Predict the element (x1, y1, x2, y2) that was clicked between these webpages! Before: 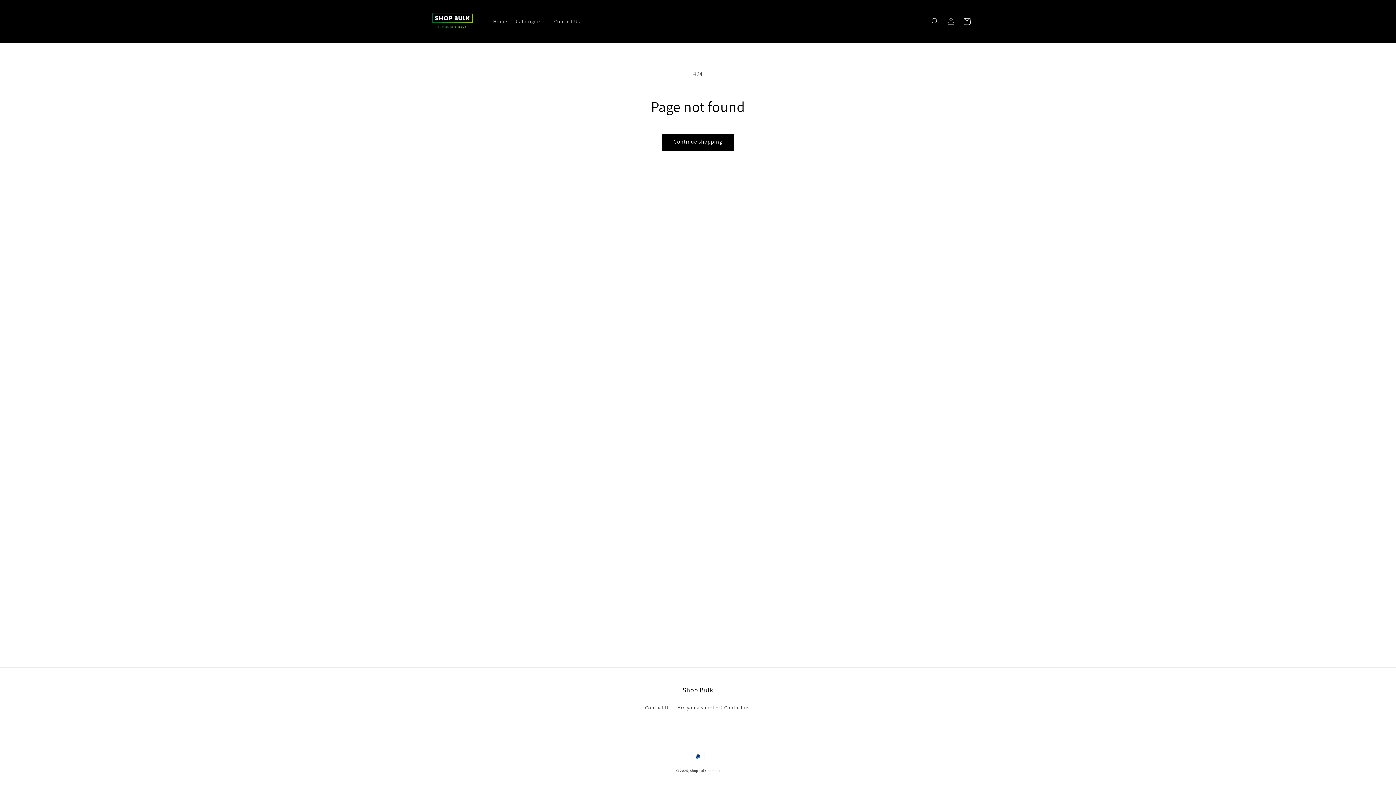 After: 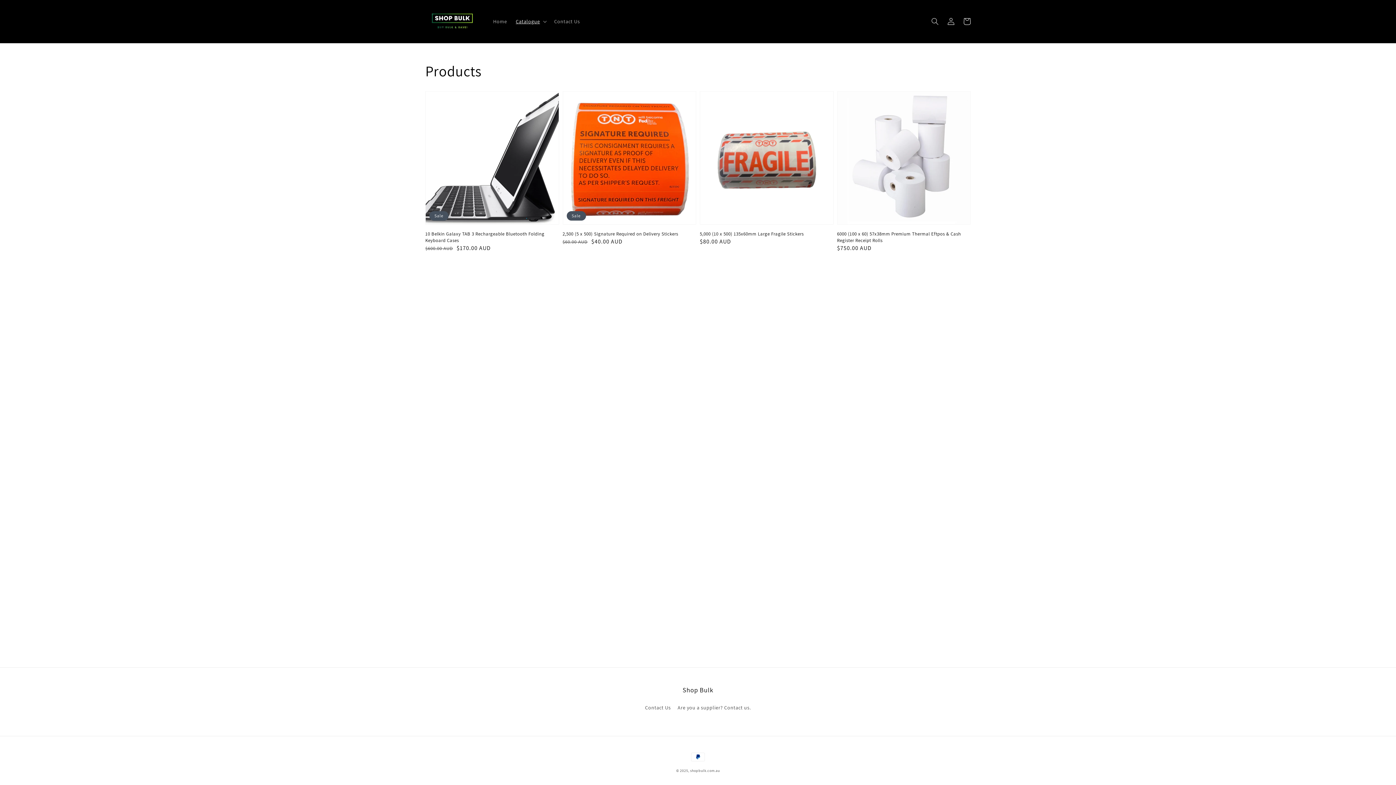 Action: bbox: (662, 134, 733, 150) label: Continue shopping